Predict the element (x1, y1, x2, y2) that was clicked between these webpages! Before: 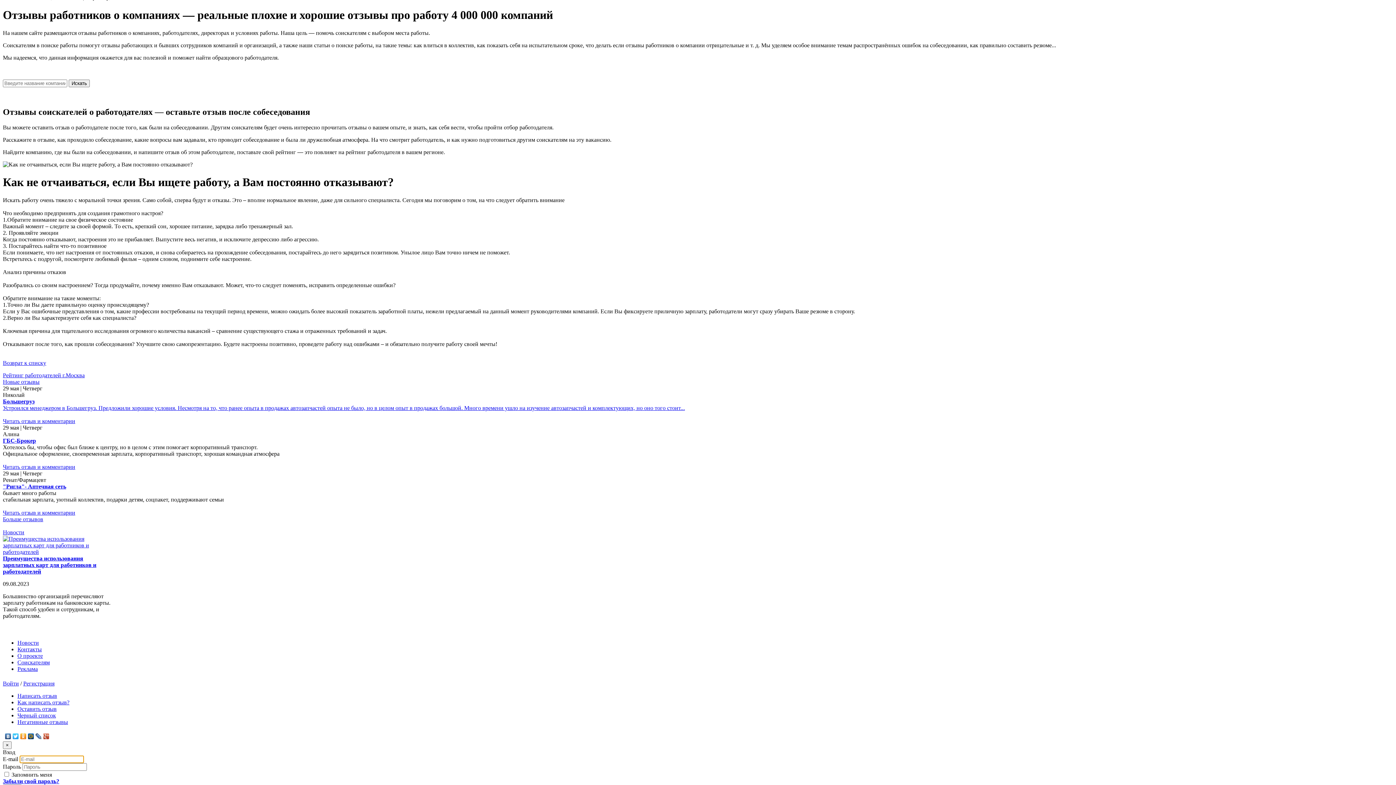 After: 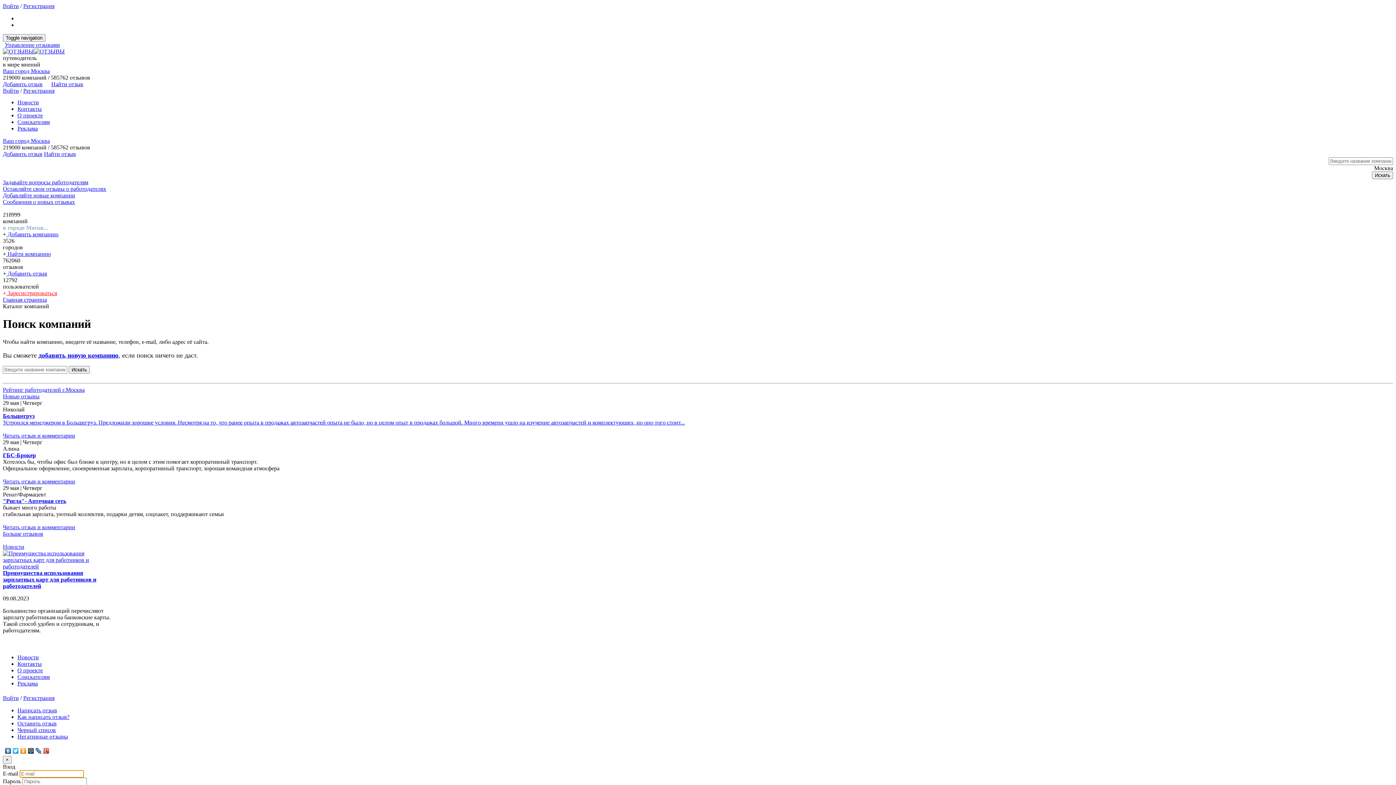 Action: label: Искать bbox: (68, 79, 89, 87)